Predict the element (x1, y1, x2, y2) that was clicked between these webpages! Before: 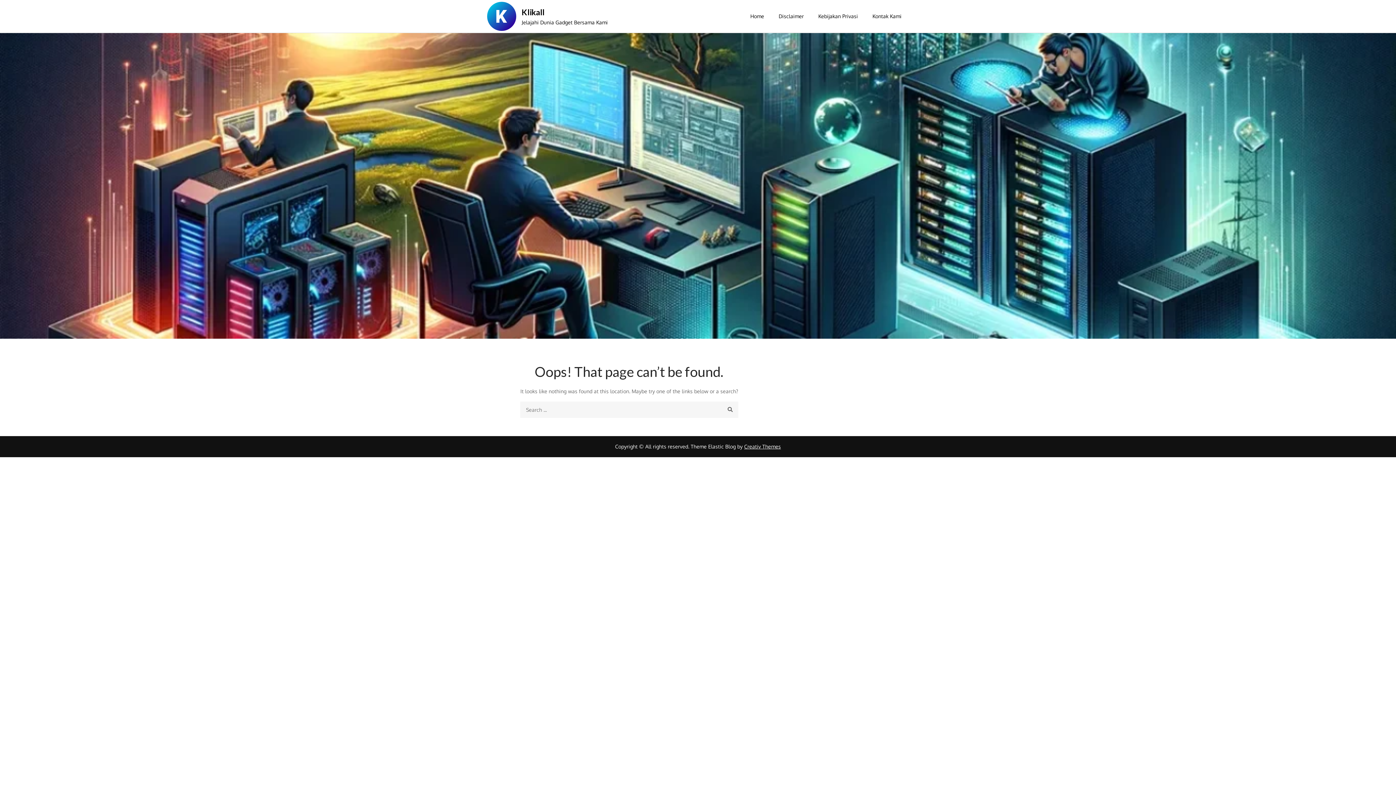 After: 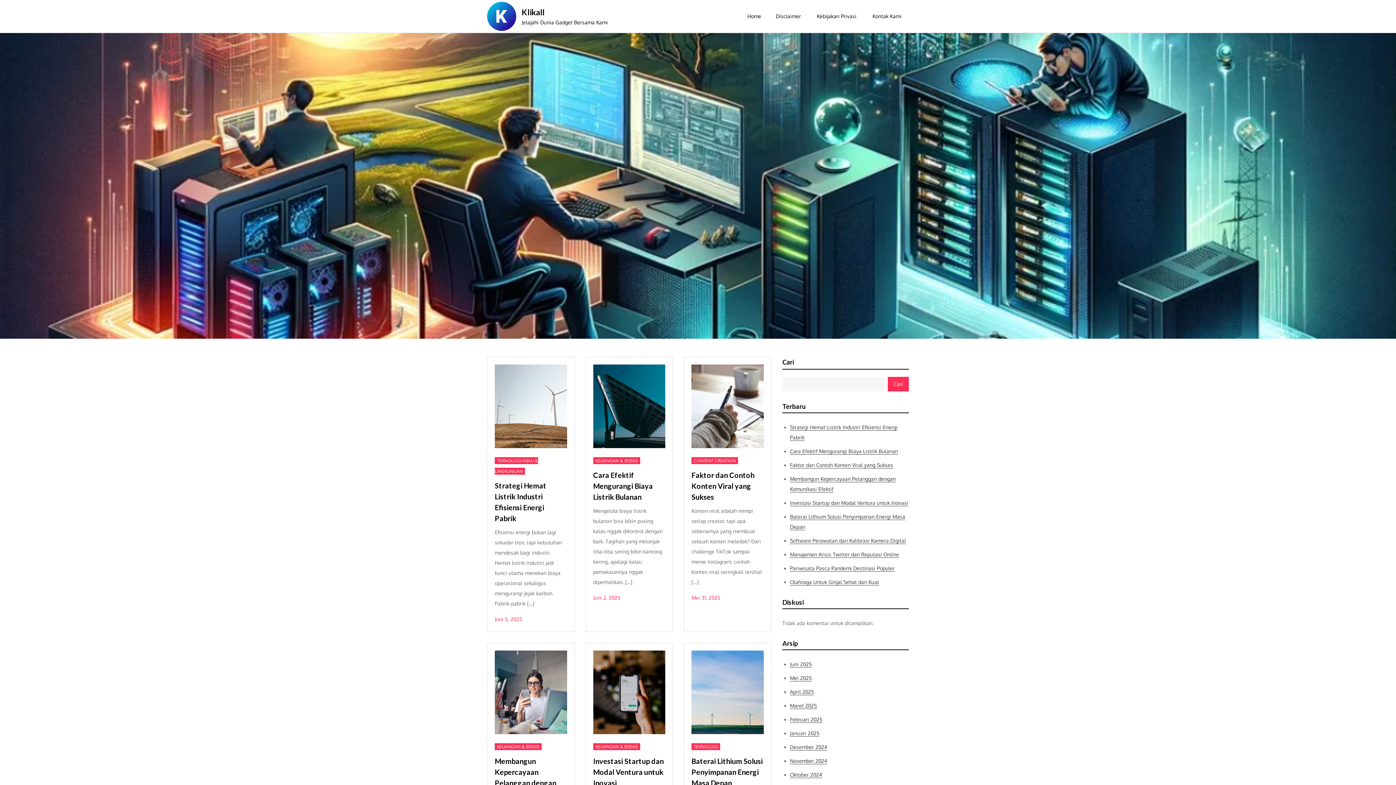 Action: bbox: (722, 401, 738, 418)